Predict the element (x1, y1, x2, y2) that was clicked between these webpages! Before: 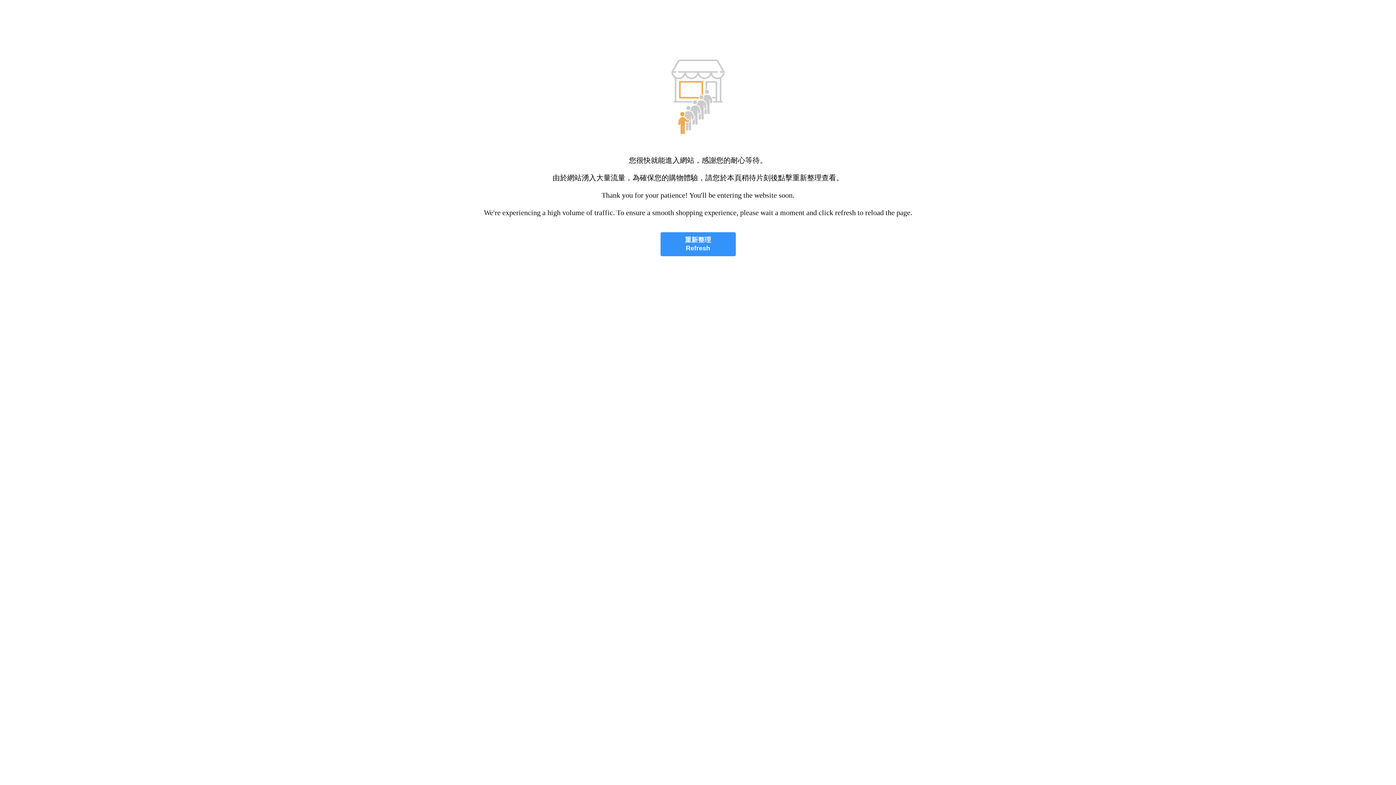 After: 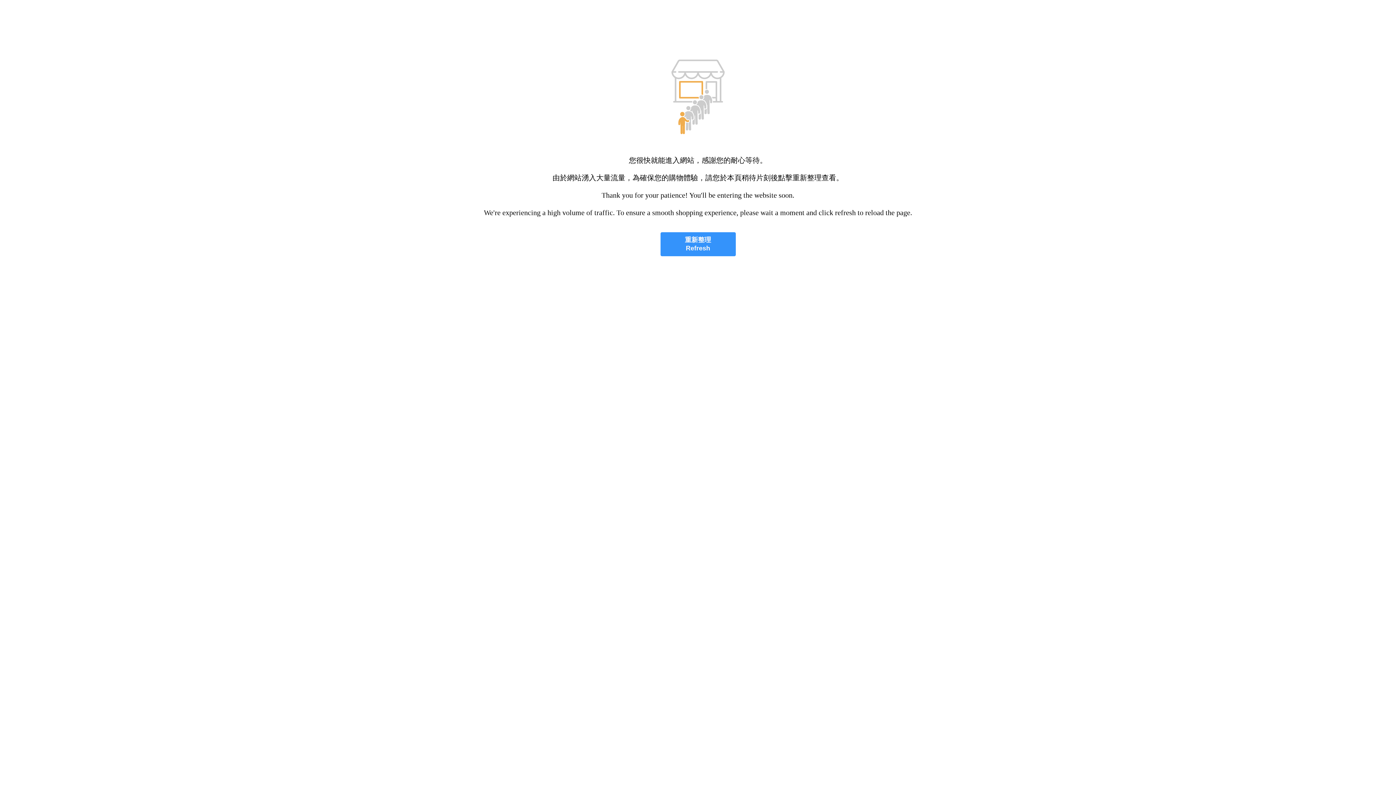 Action: bbox: (660, 232, 735, 256) label: 重新整理
Refresh